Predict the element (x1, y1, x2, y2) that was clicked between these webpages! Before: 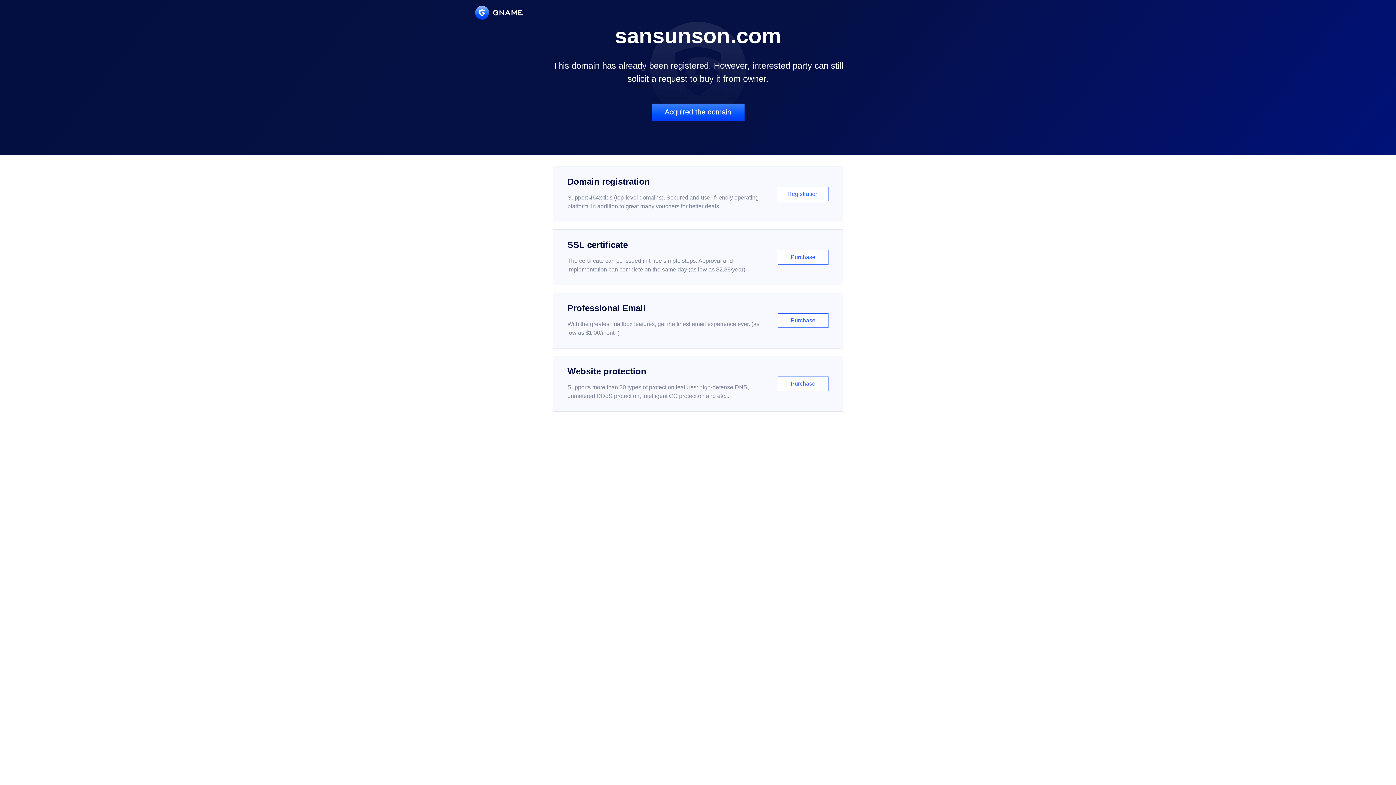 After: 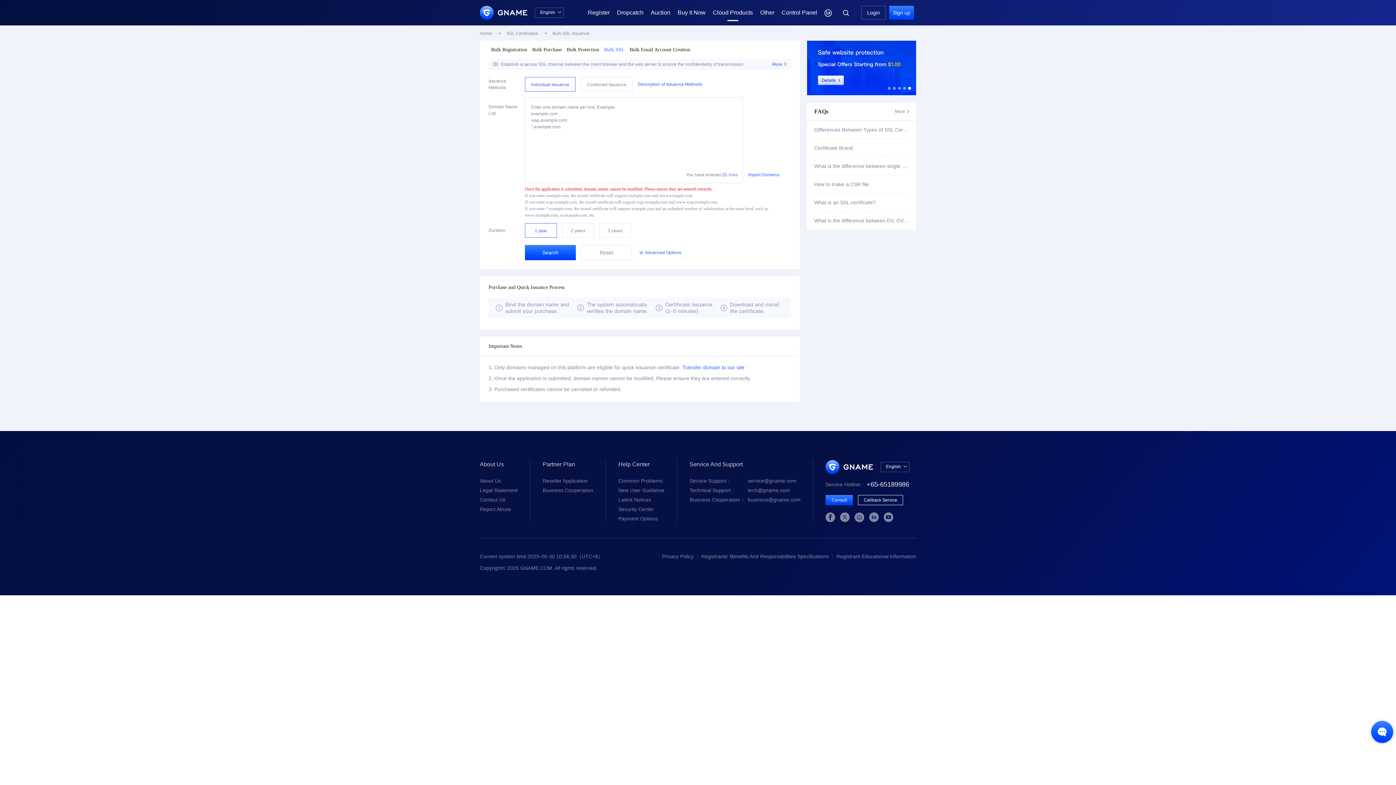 Action: bbox: (552, 229, 843, 285) label: SSL certificate

The certificate can be issued in three simple steps. Approval and implementation can complete on the same day (as low as $2.88/year)

Purchase